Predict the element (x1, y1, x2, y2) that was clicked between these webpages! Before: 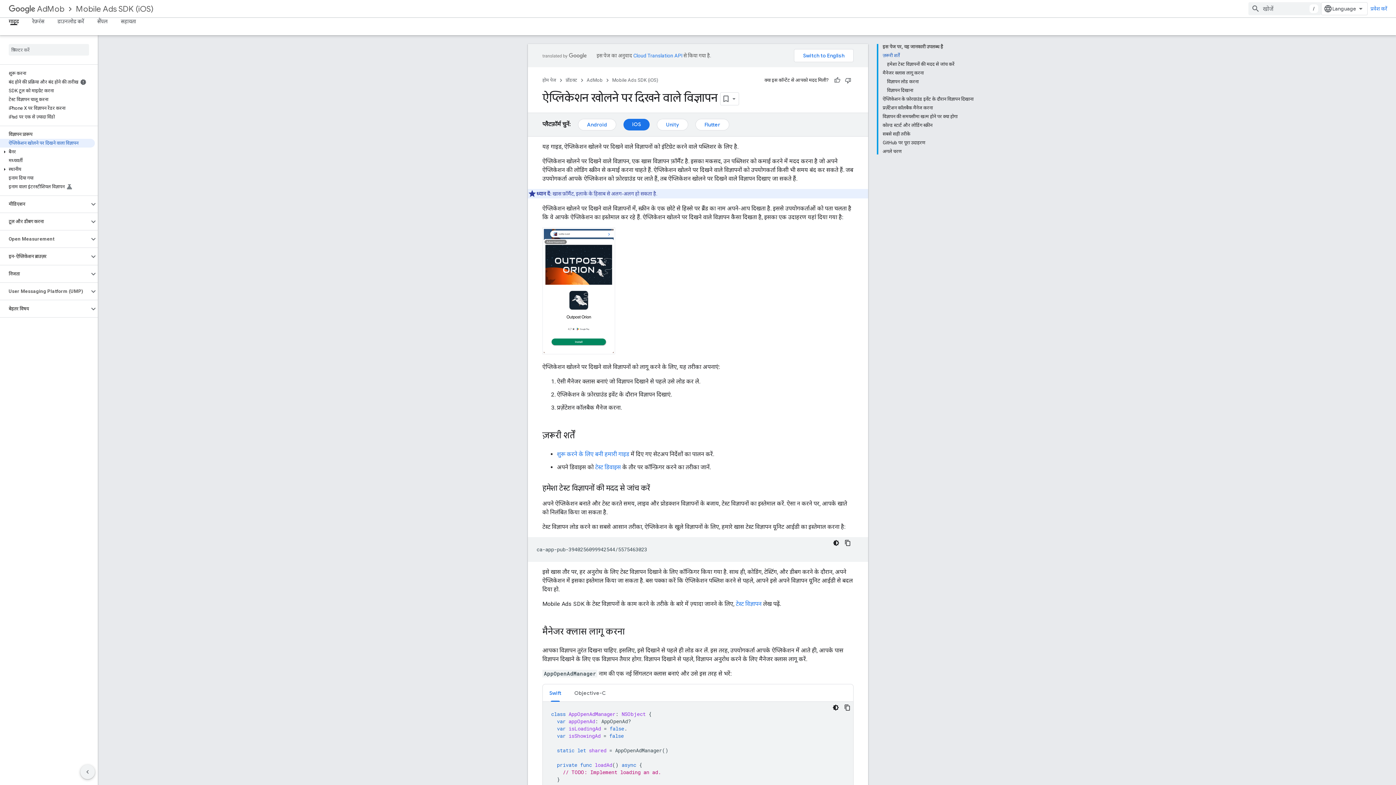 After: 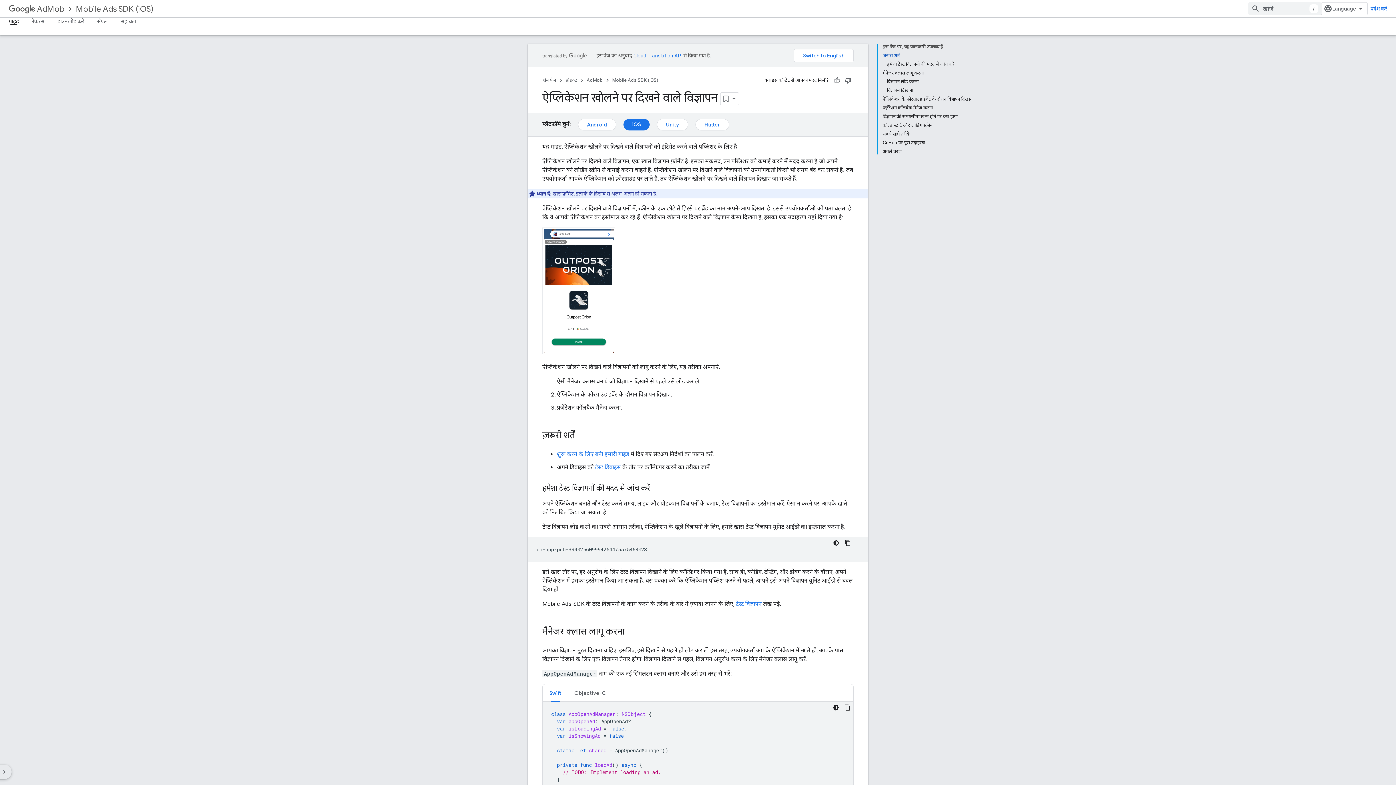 Action: bbox: (80, 765, 94, 779) label: साइड पैनल छिपाएं